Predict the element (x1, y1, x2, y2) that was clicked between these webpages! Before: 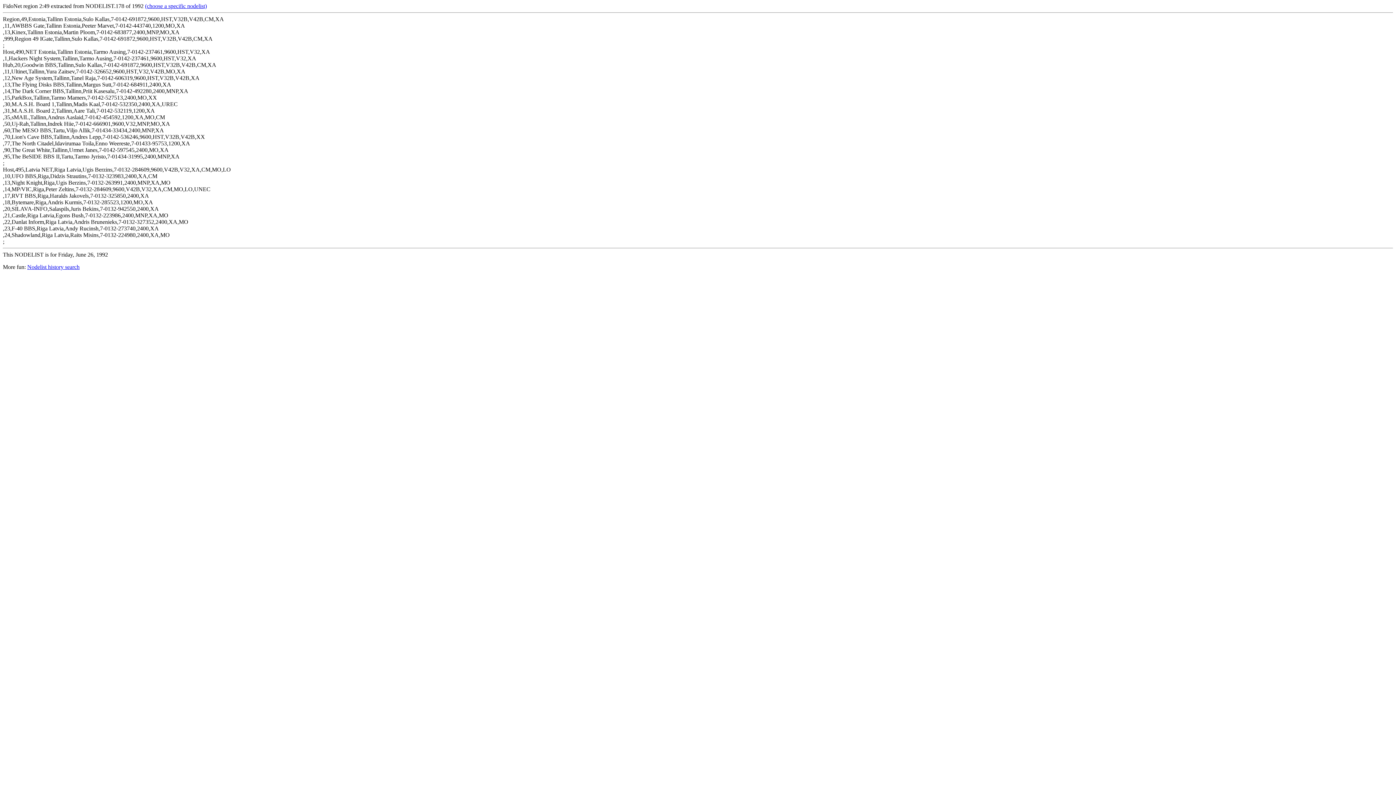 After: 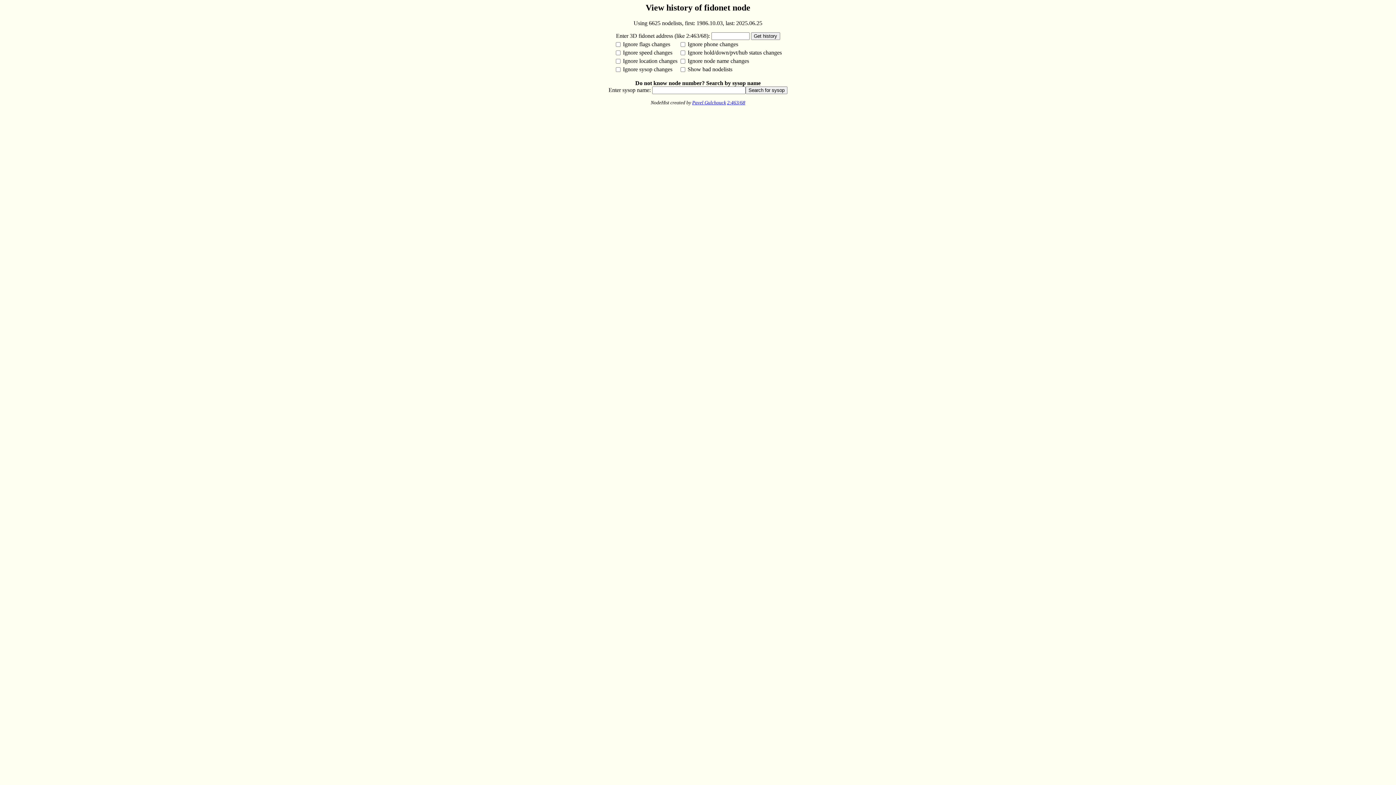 Action: bbox: (27, 264, 79, 270) label: Nodelist history search